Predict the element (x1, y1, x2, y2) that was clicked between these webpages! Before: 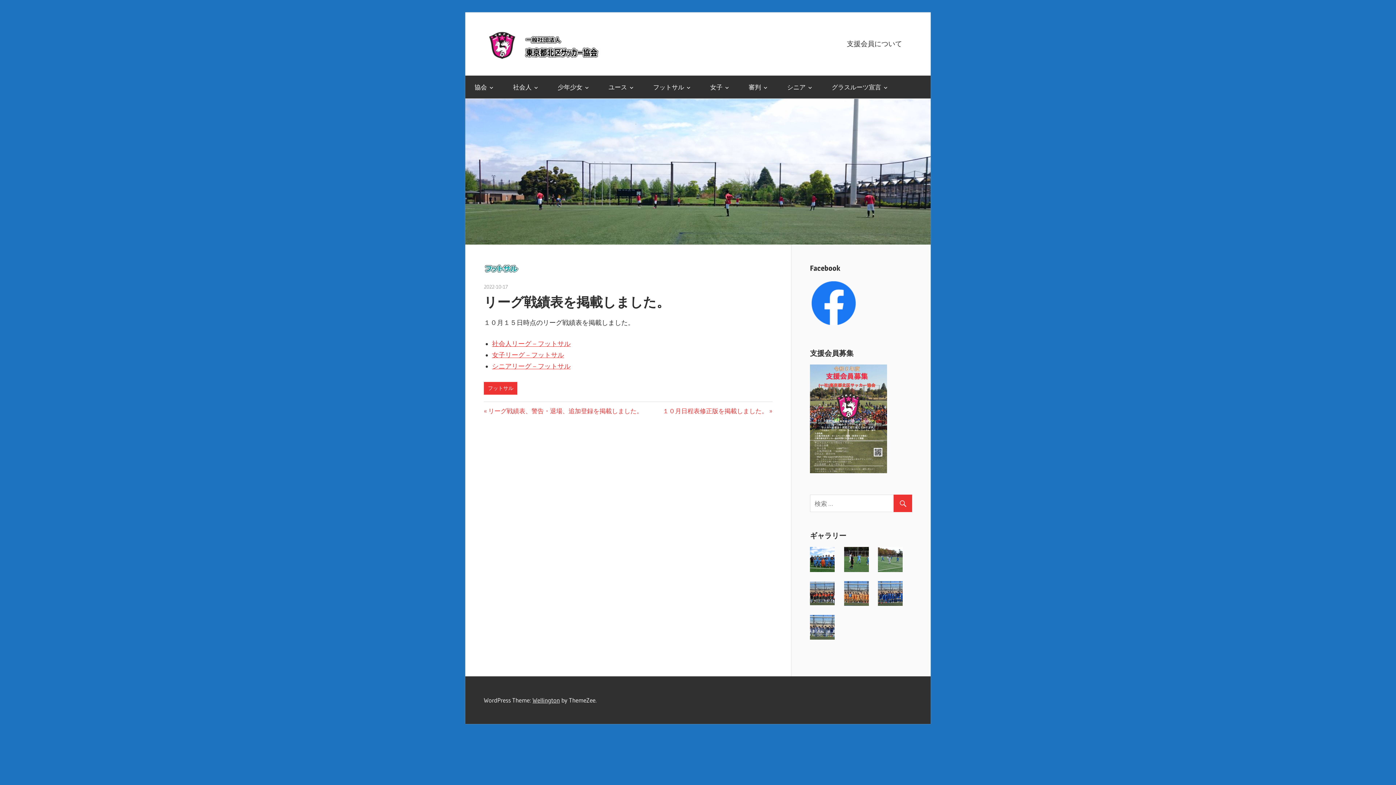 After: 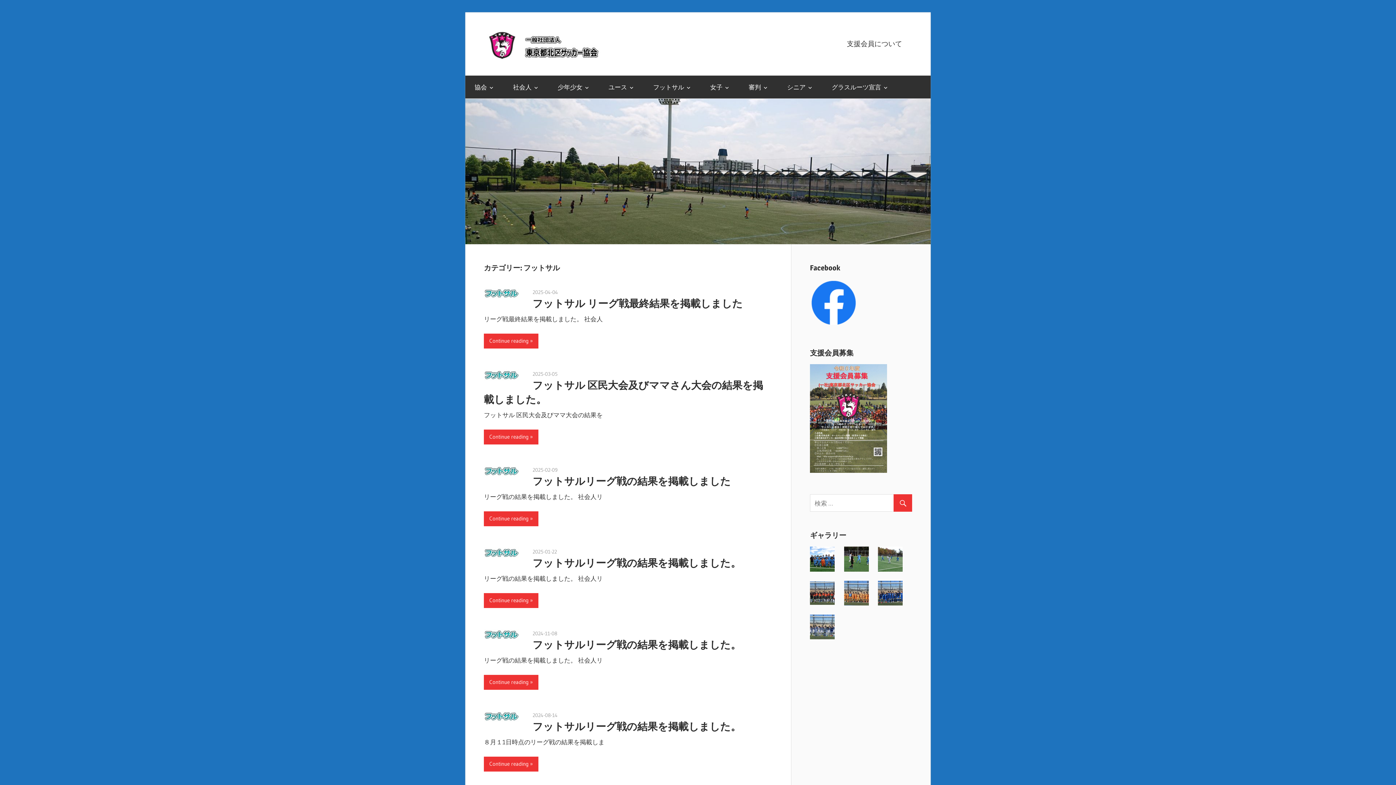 Action: bbox: (484, 382, 517, 394) label: フットサル